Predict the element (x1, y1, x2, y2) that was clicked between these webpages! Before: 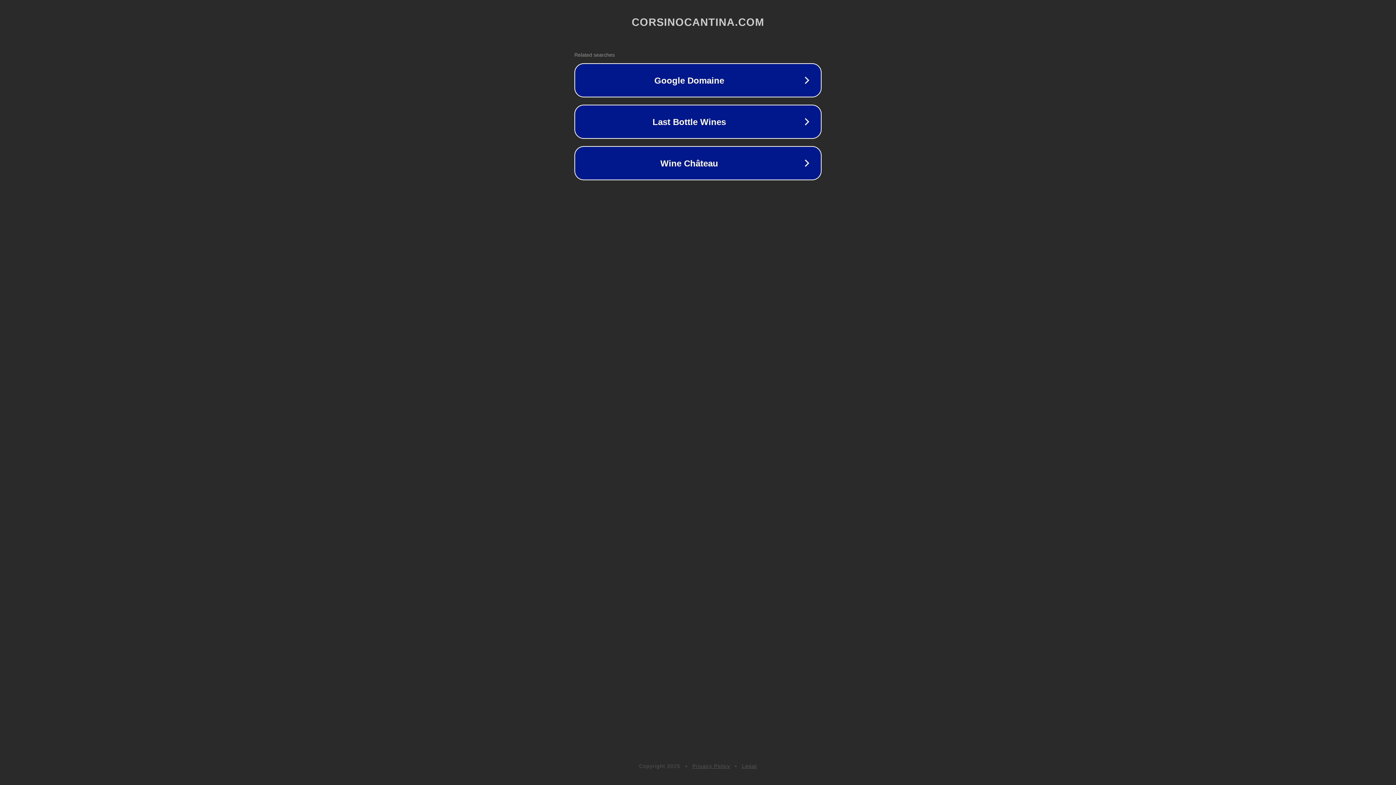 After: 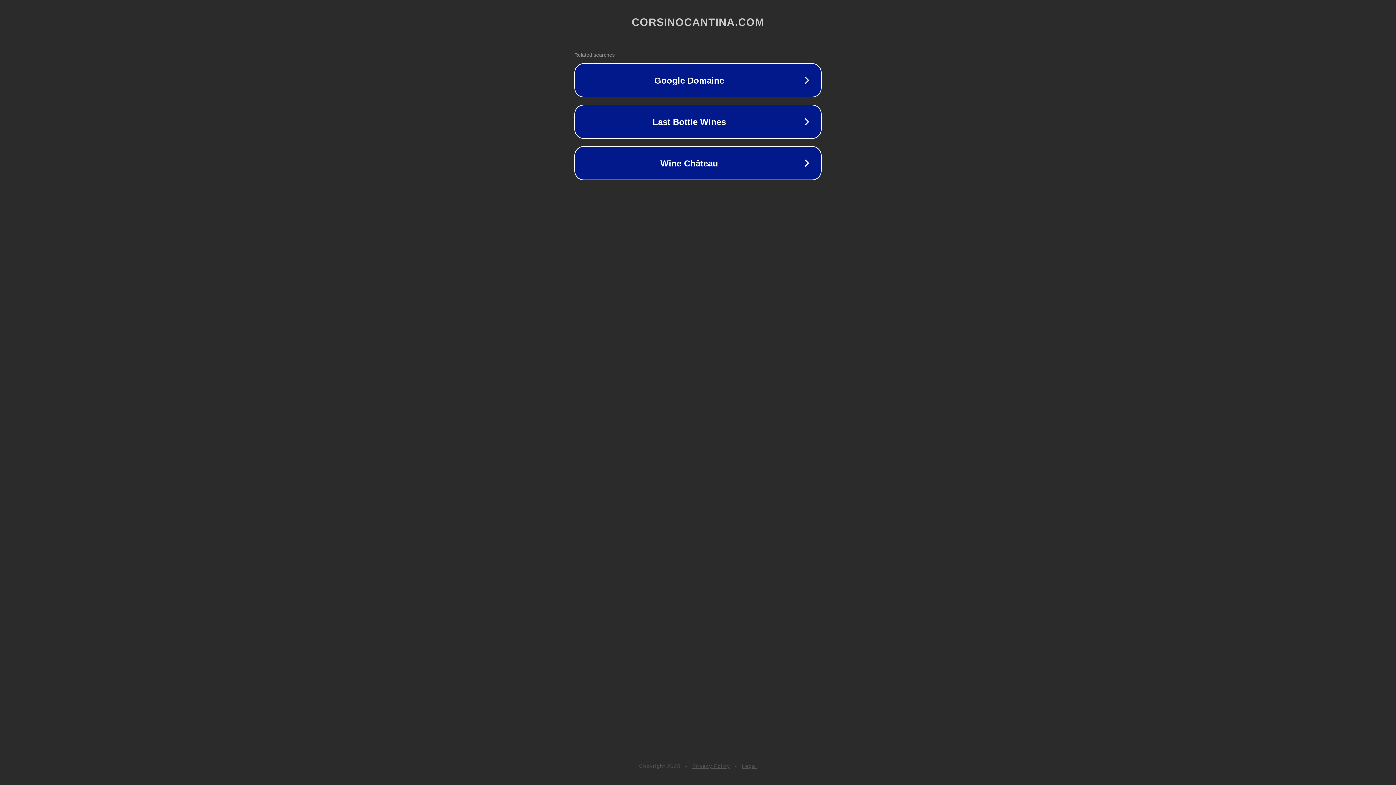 Action: bbox: (692, 763, 730, 769) label: Privacy Policy